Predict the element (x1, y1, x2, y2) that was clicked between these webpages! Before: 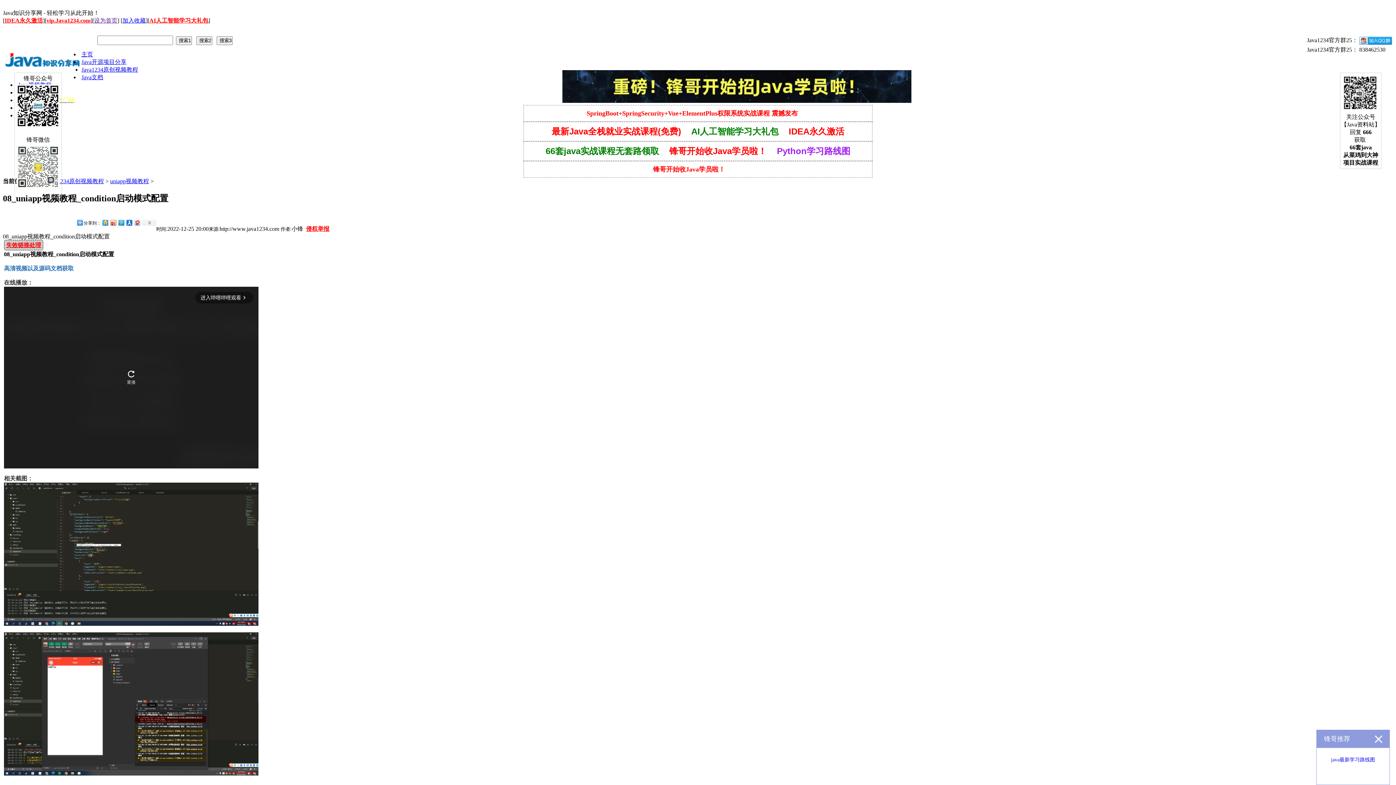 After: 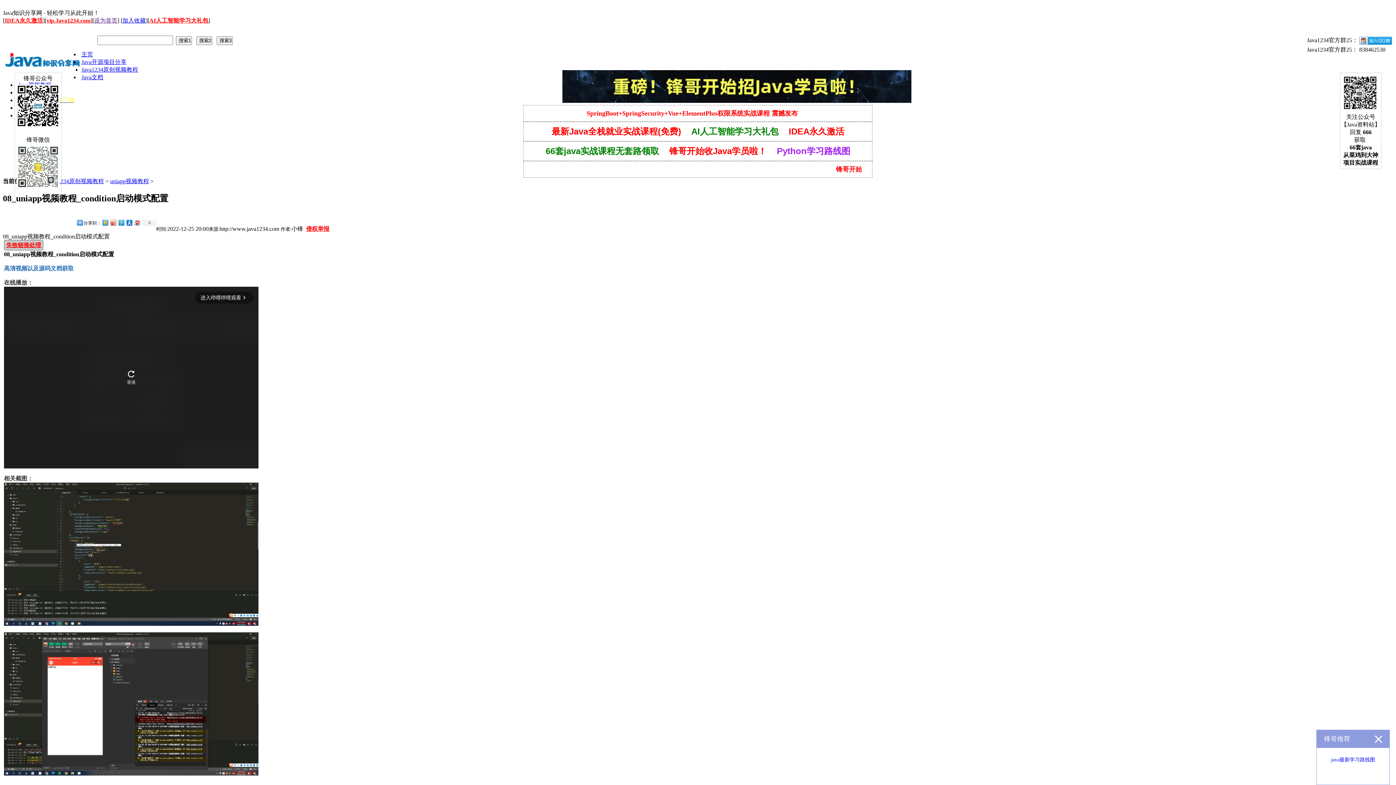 Action: label: vip.Java1234.com bbox: (46, 17, 90, 23)